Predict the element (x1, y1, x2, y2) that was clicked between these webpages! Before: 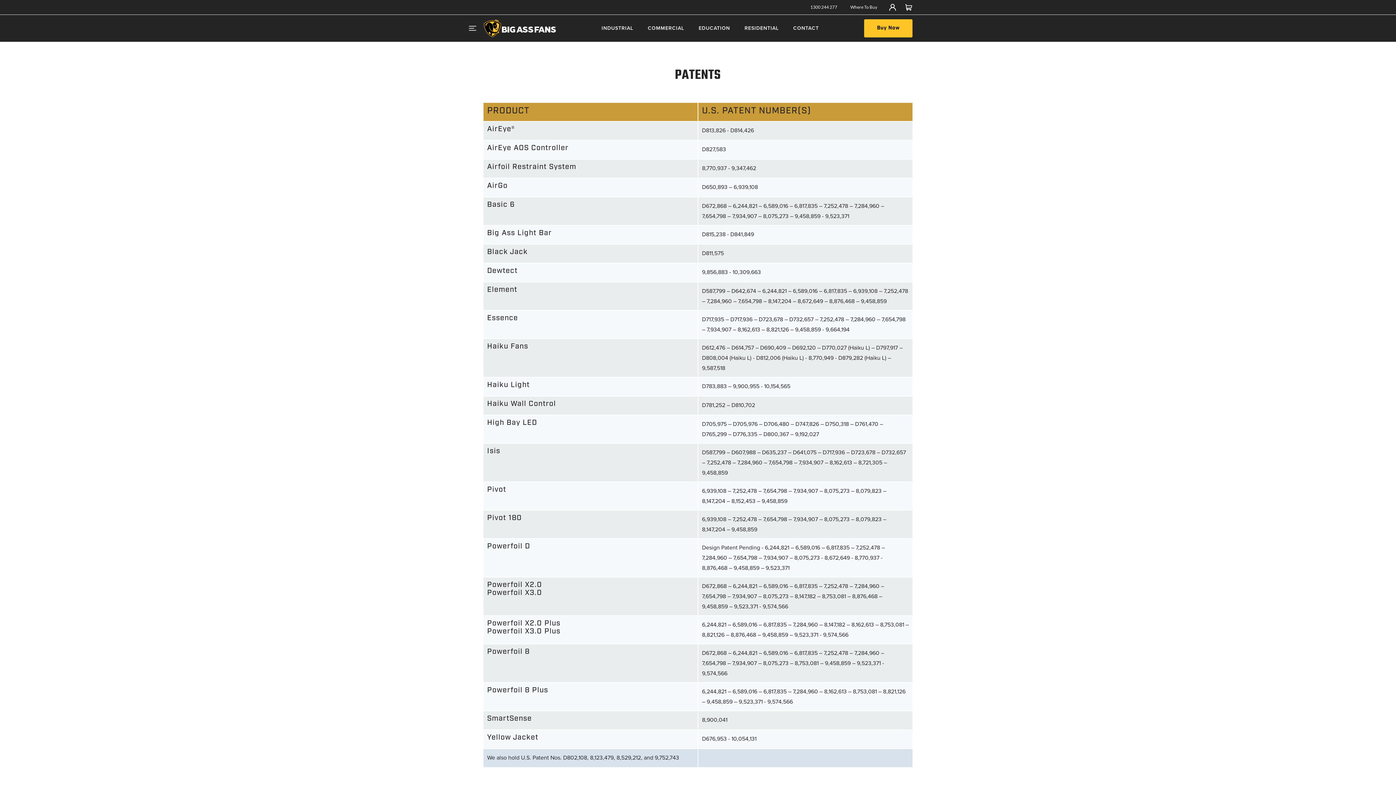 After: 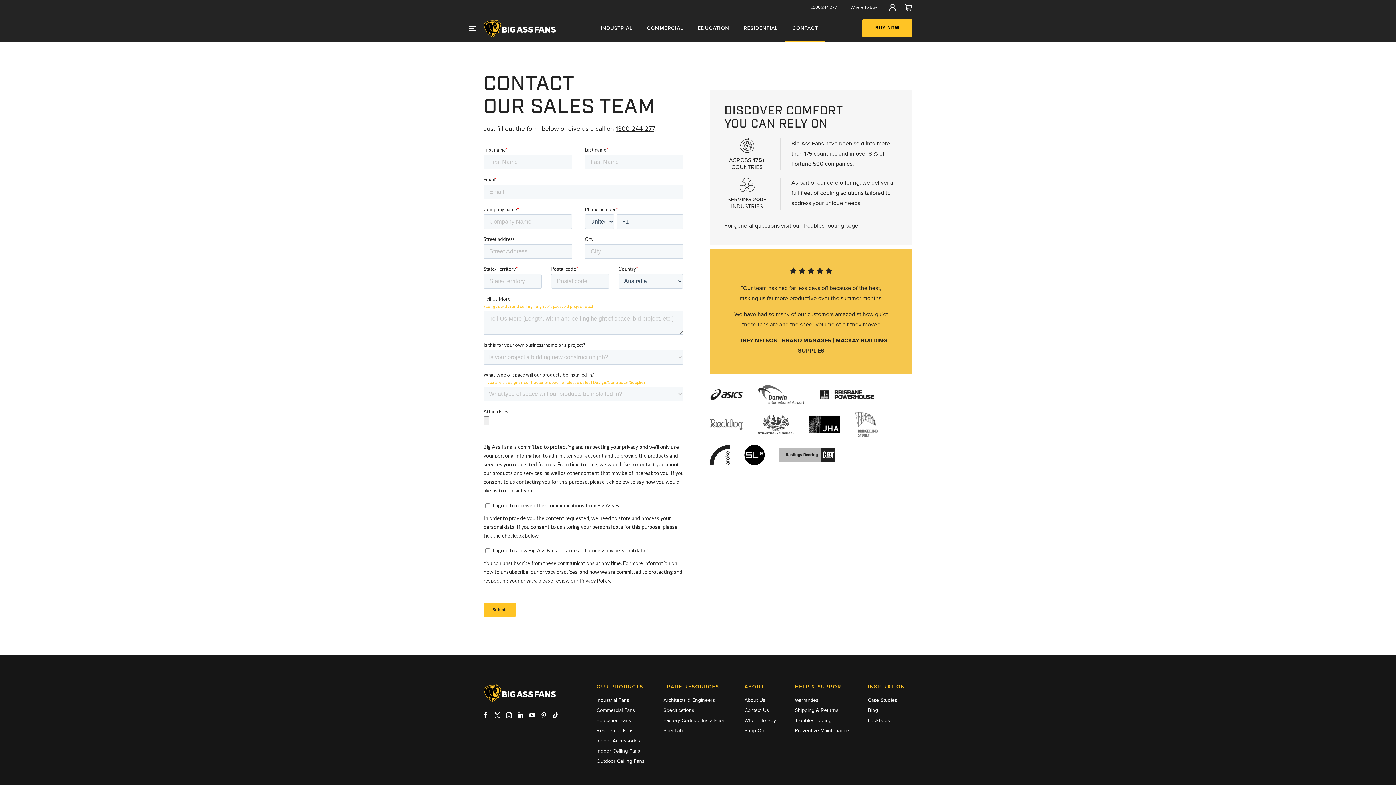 Action: bbox: (786, 14, 826, 41) label: CONTACT